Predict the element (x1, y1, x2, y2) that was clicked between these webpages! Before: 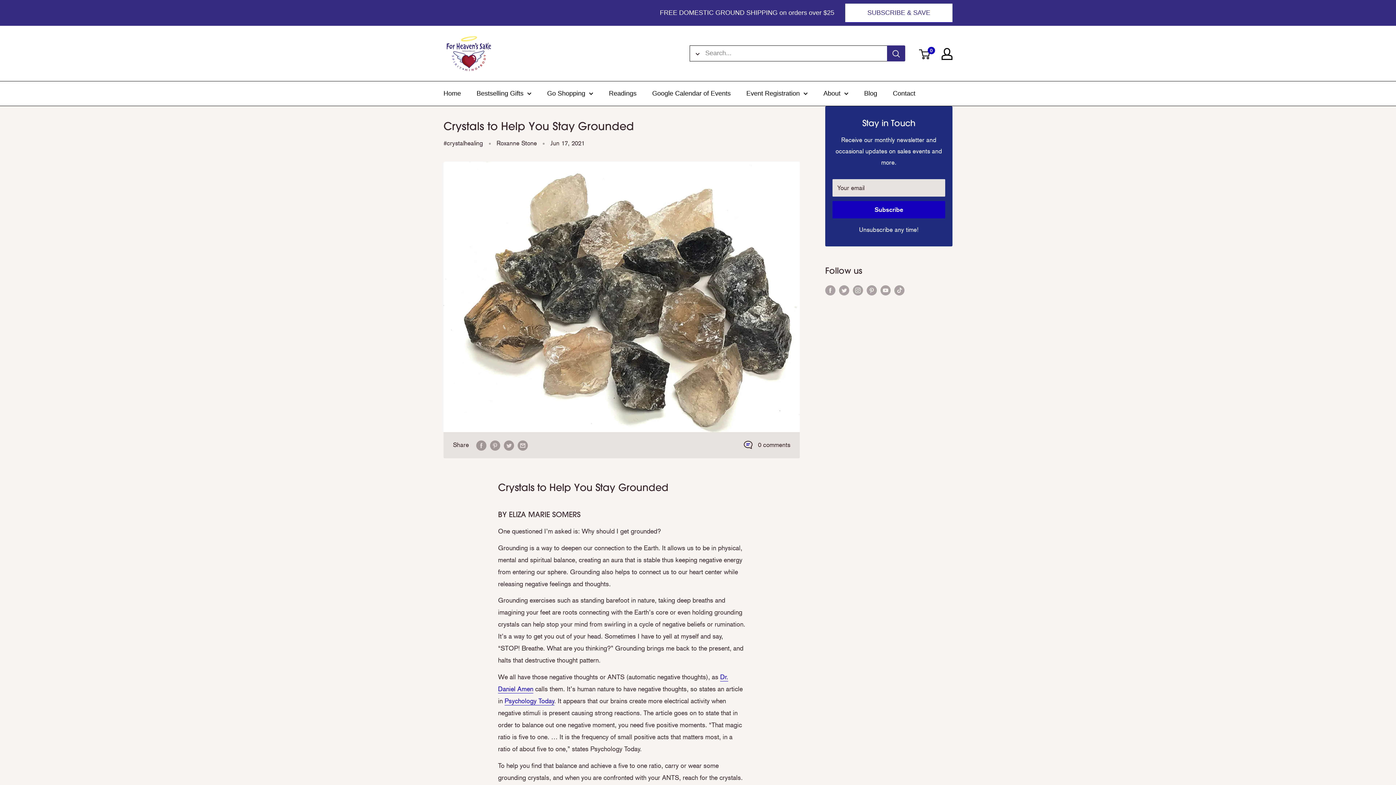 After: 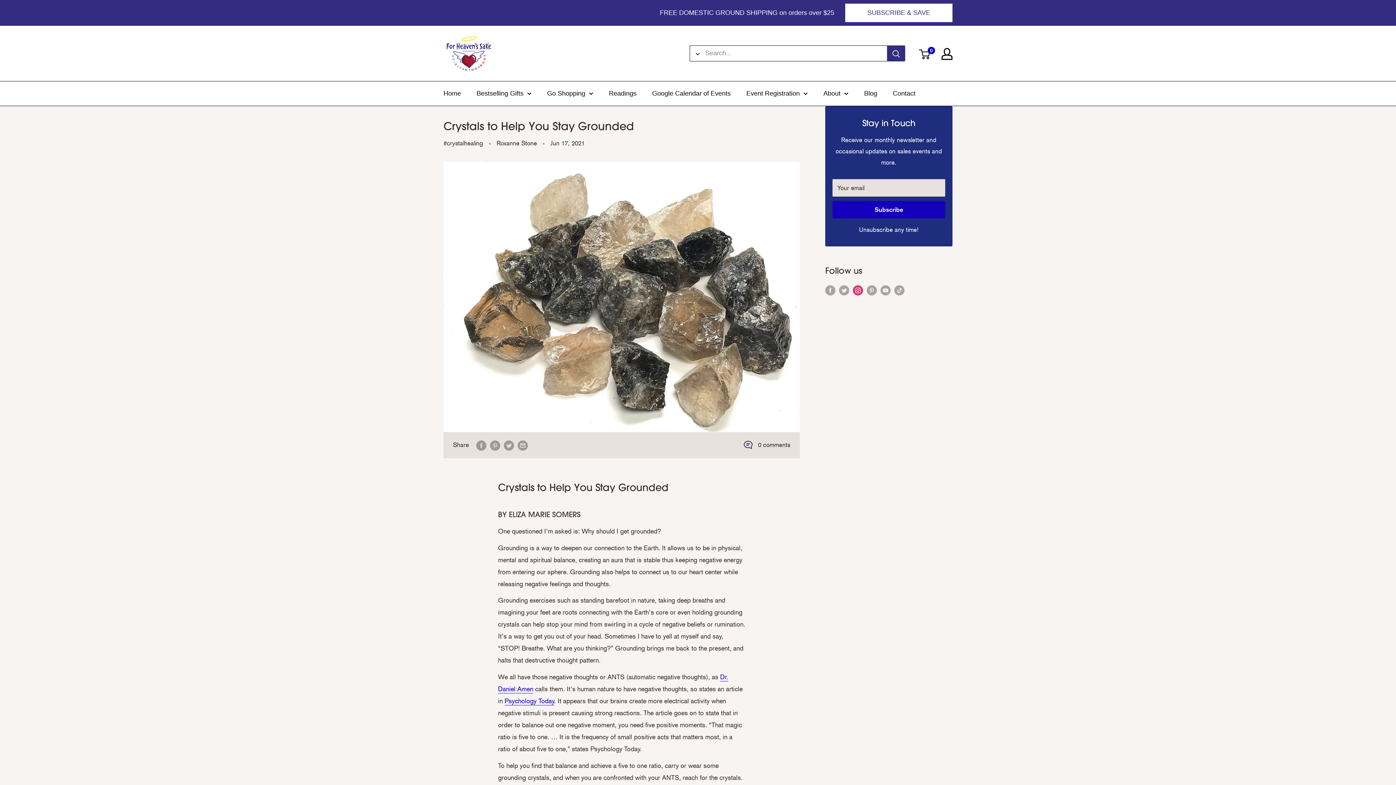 Action: bbox: (853, 284, 863, 295) label: Follow us on Instagram